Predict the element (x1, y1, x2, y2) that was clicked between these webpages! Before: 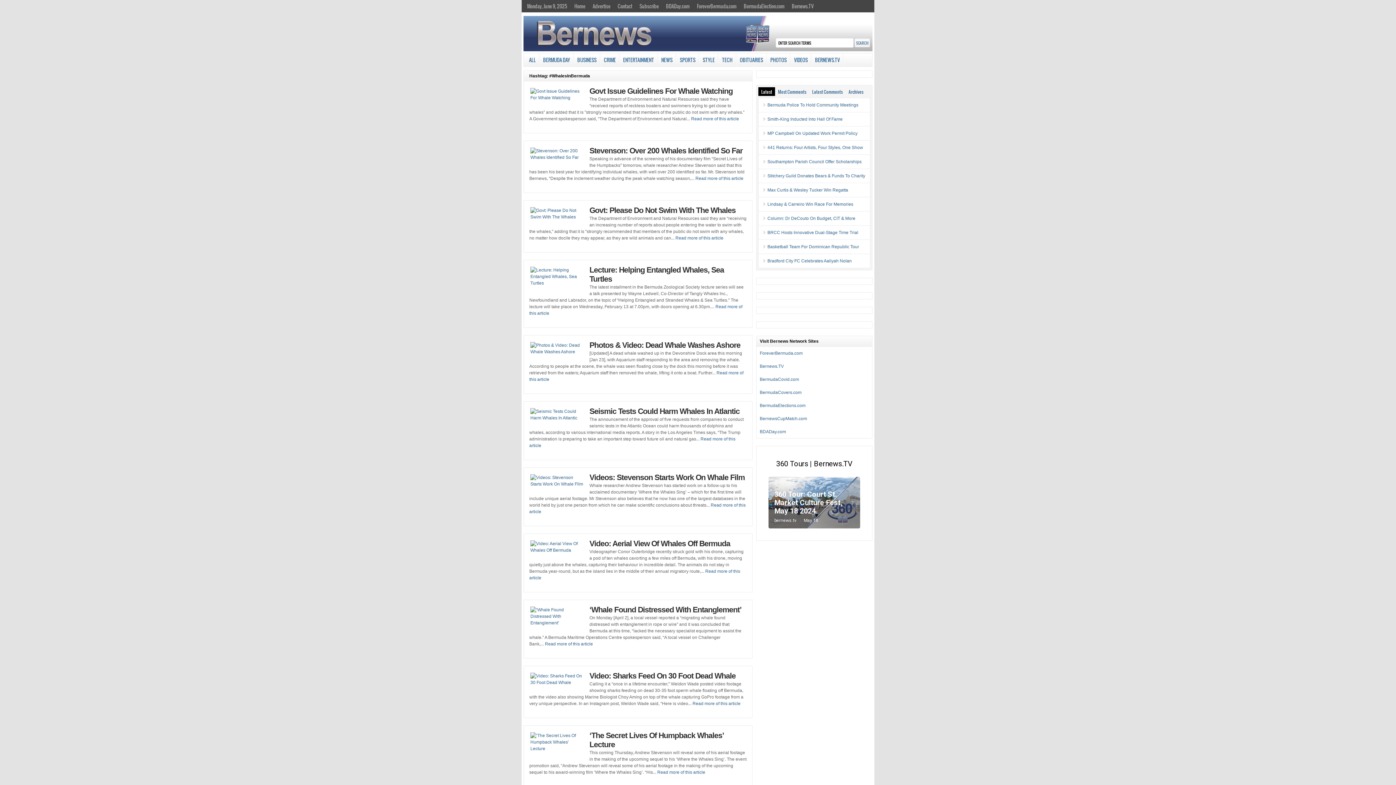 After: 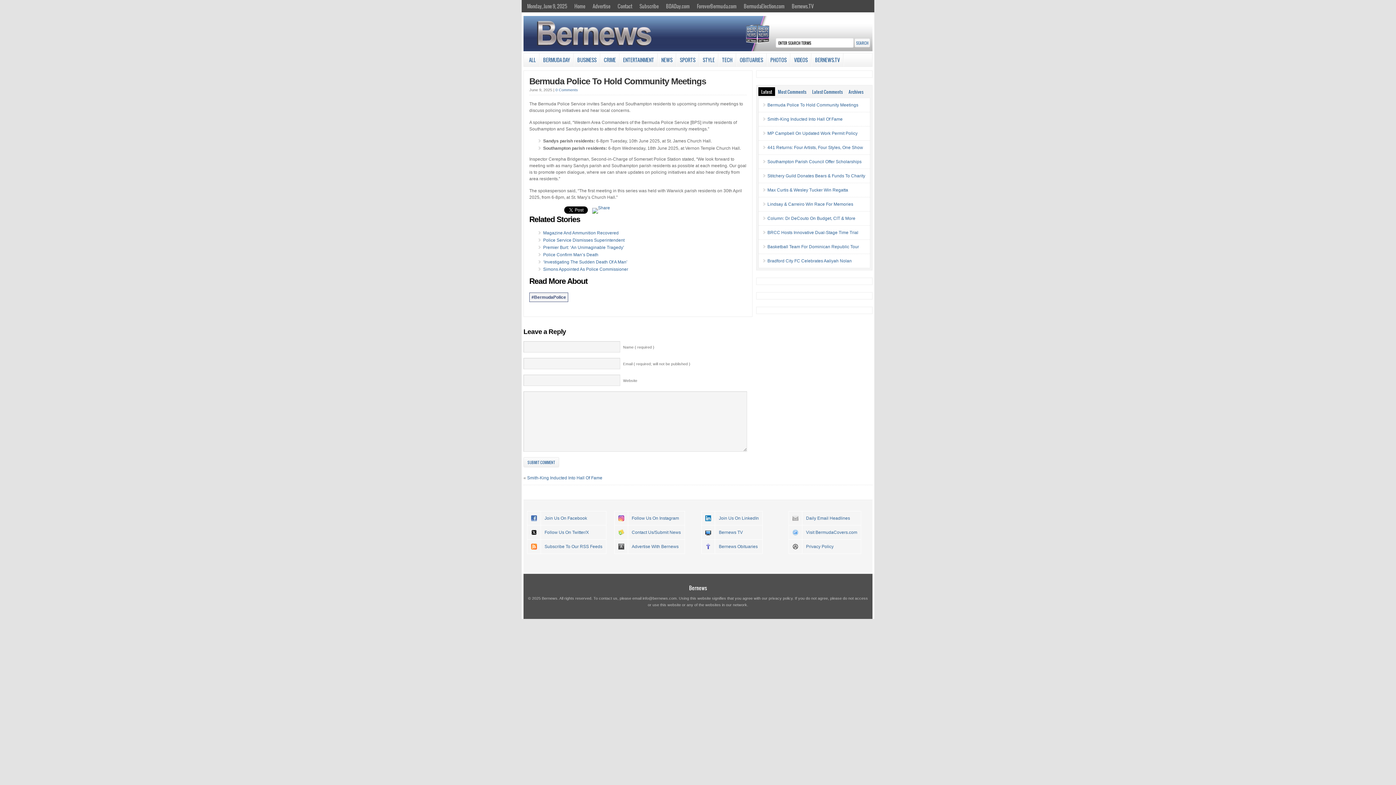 Action: bbox: (767, 102, 858, 107) label: Bermuda Police To Hold Community Meetings